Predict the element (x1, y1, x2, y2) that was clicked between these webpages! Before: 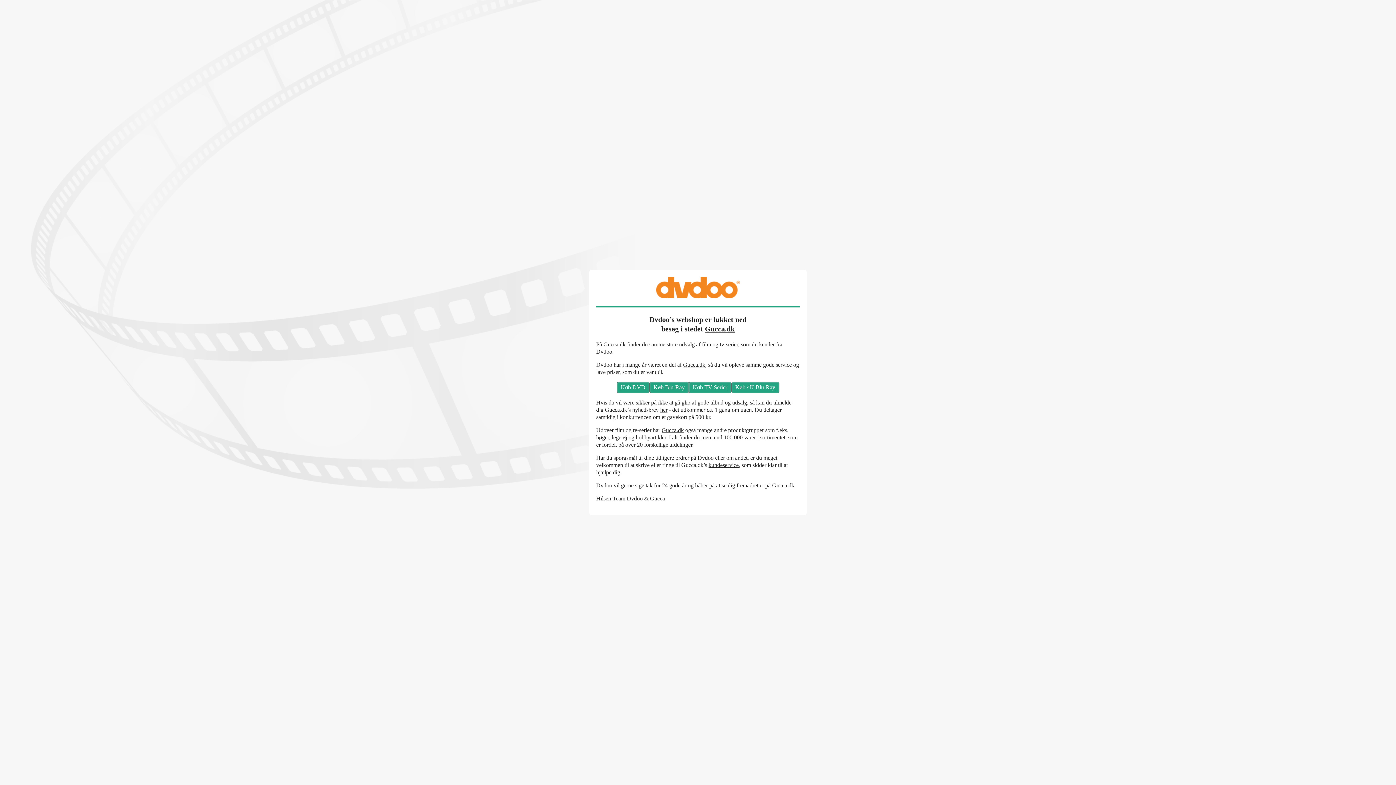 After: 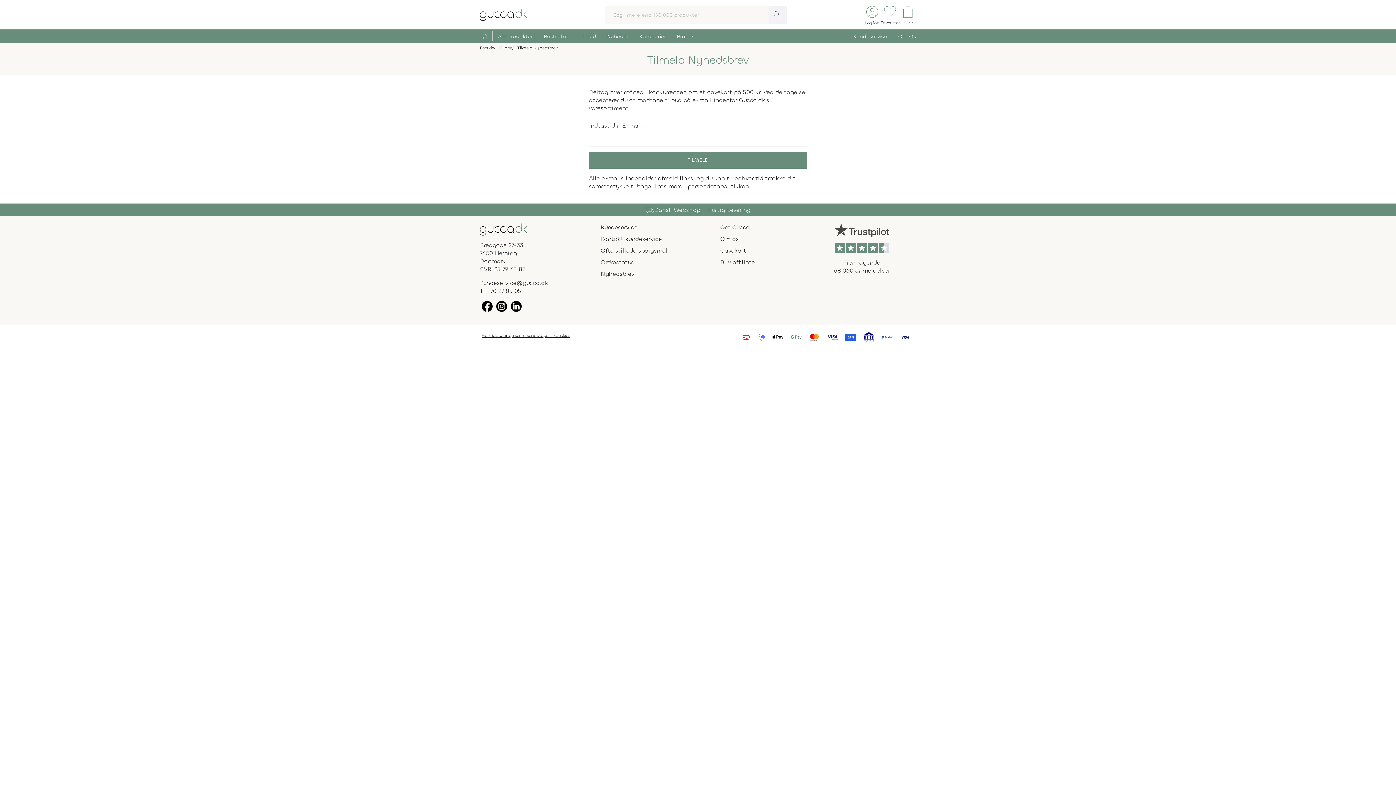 Action: label: her bbox: (660, 406, 667, 413)